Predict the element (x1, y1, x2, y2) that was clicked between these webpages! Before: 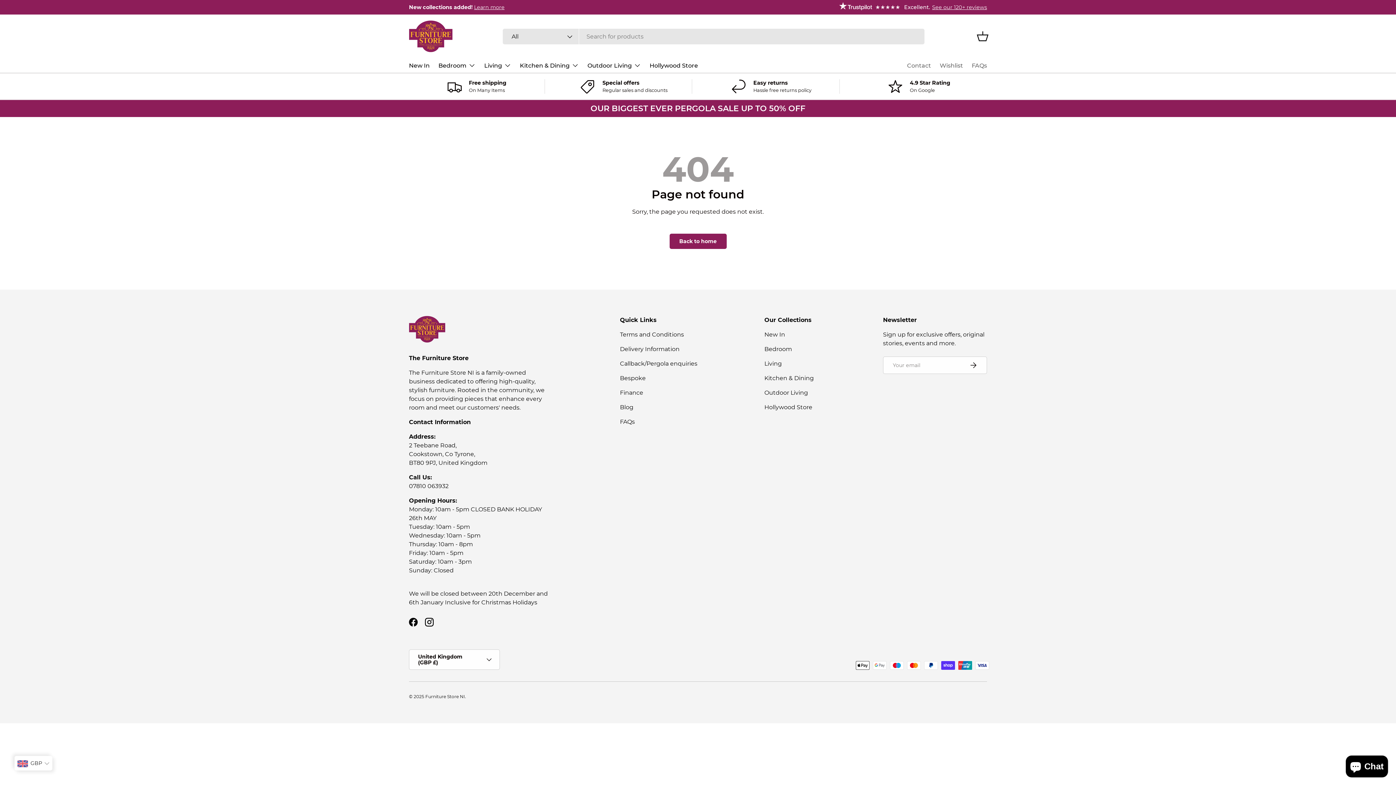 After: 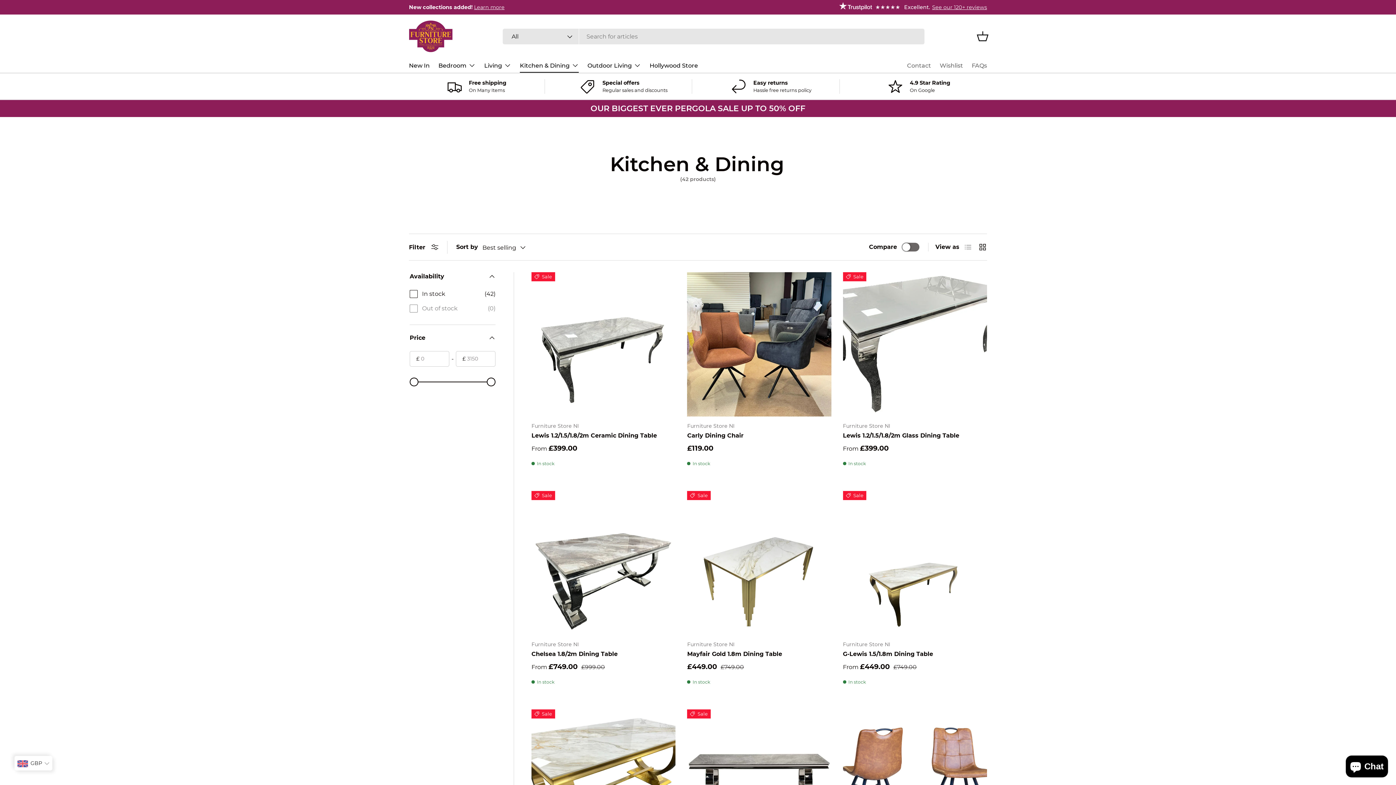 Action: label: Kitchen & Dining bbox: (520, 58, 578, 72)